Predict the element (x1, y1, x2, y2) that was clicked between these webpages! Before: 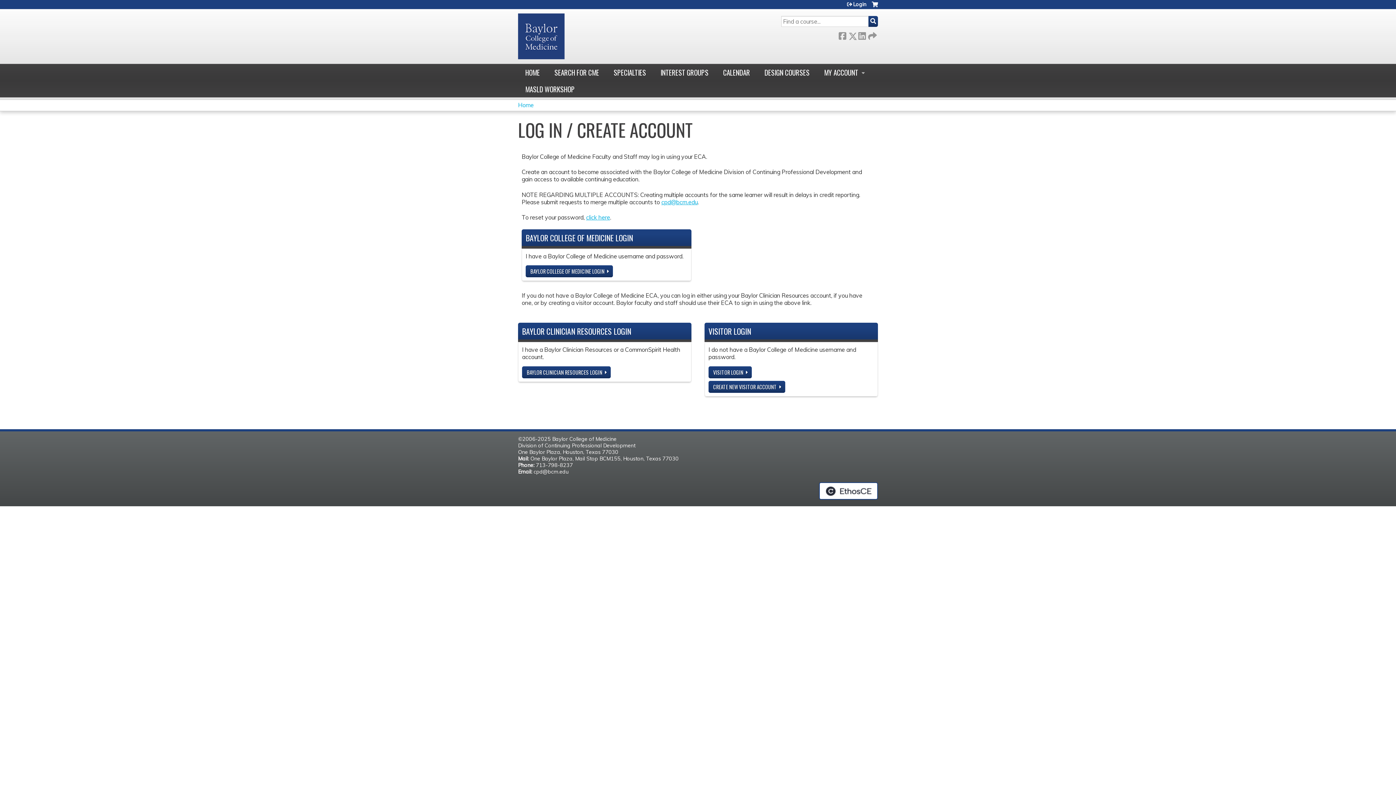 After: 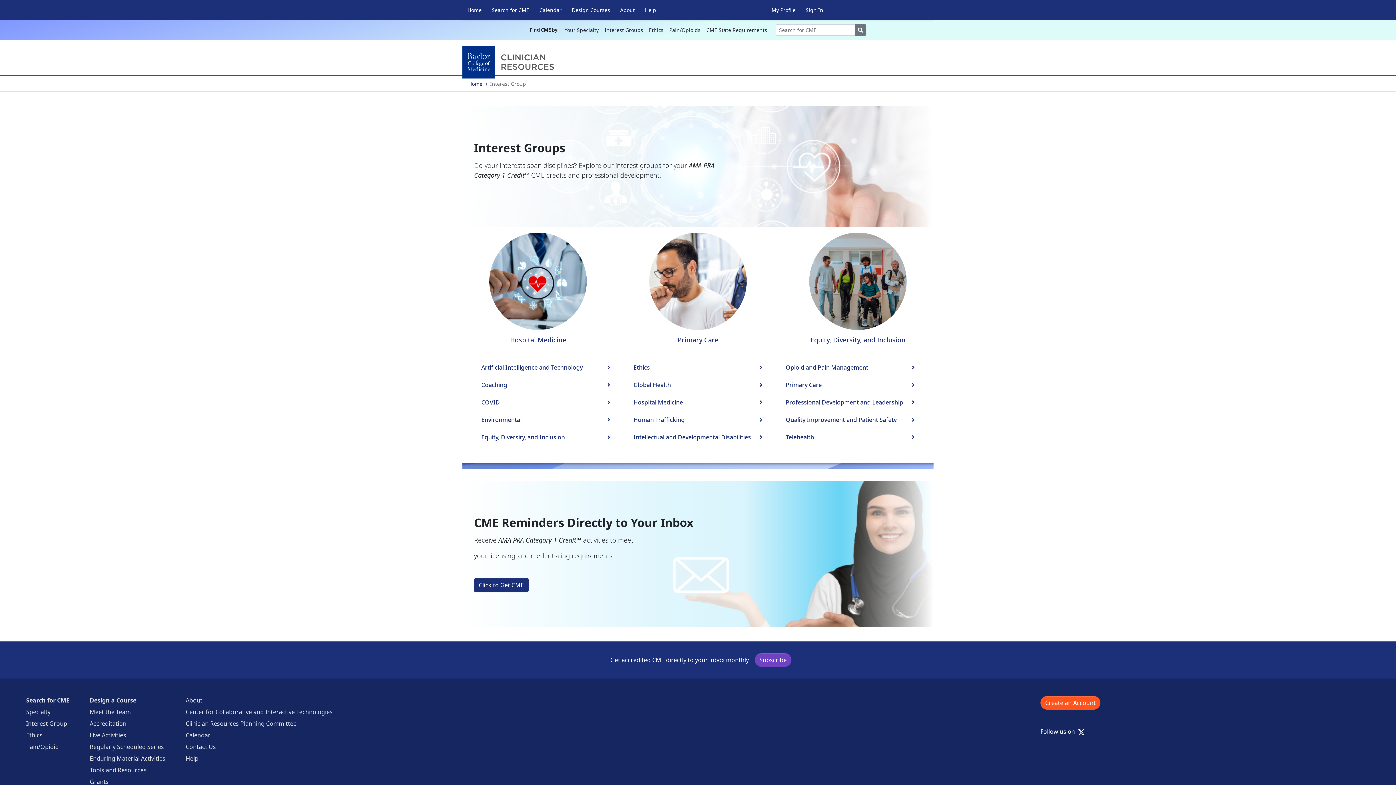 Action: label: INTEREST GROUPS bbox: (653, 64, 716, 80)